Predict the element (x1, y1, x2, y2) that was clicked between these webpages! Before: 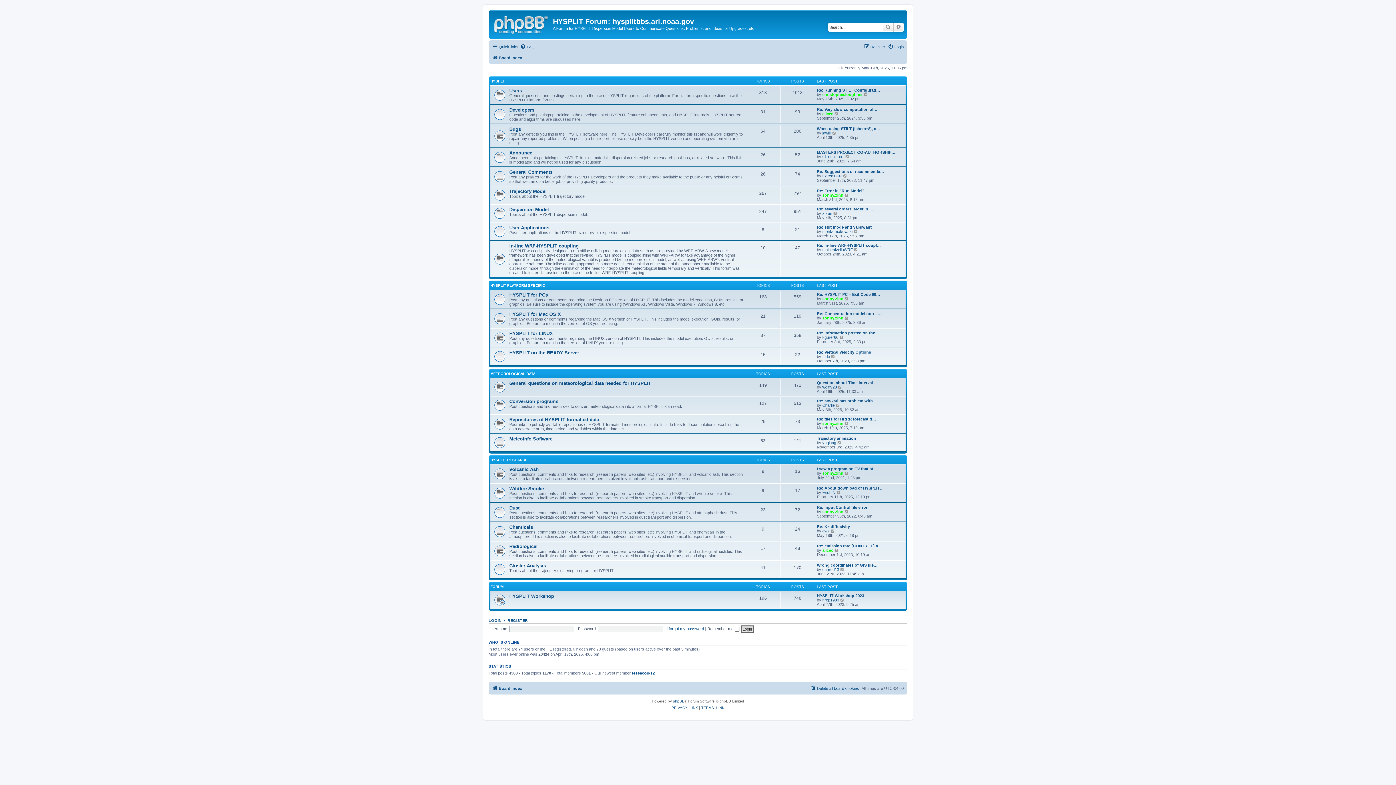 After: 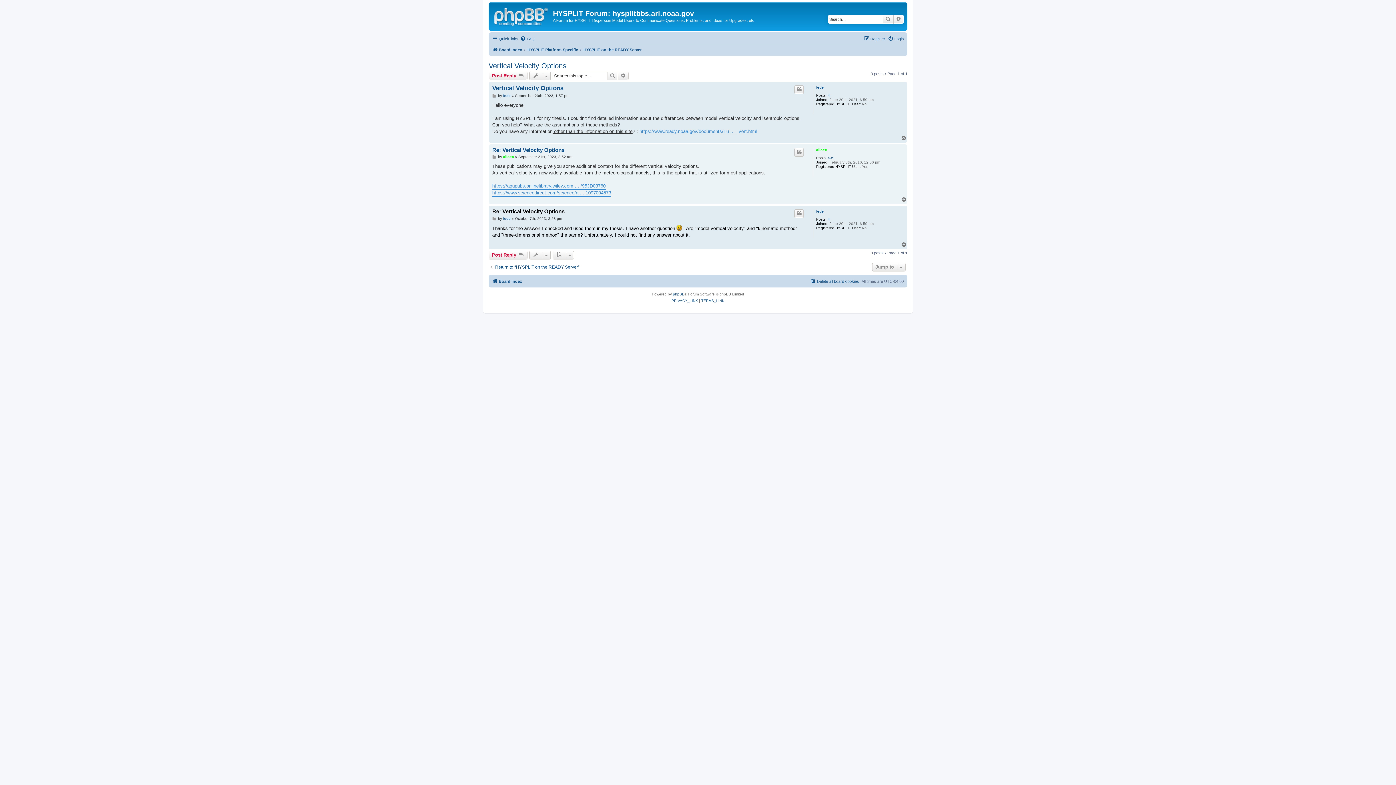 Action: label: View the latest post bbox: (831, 354, 835, 358)